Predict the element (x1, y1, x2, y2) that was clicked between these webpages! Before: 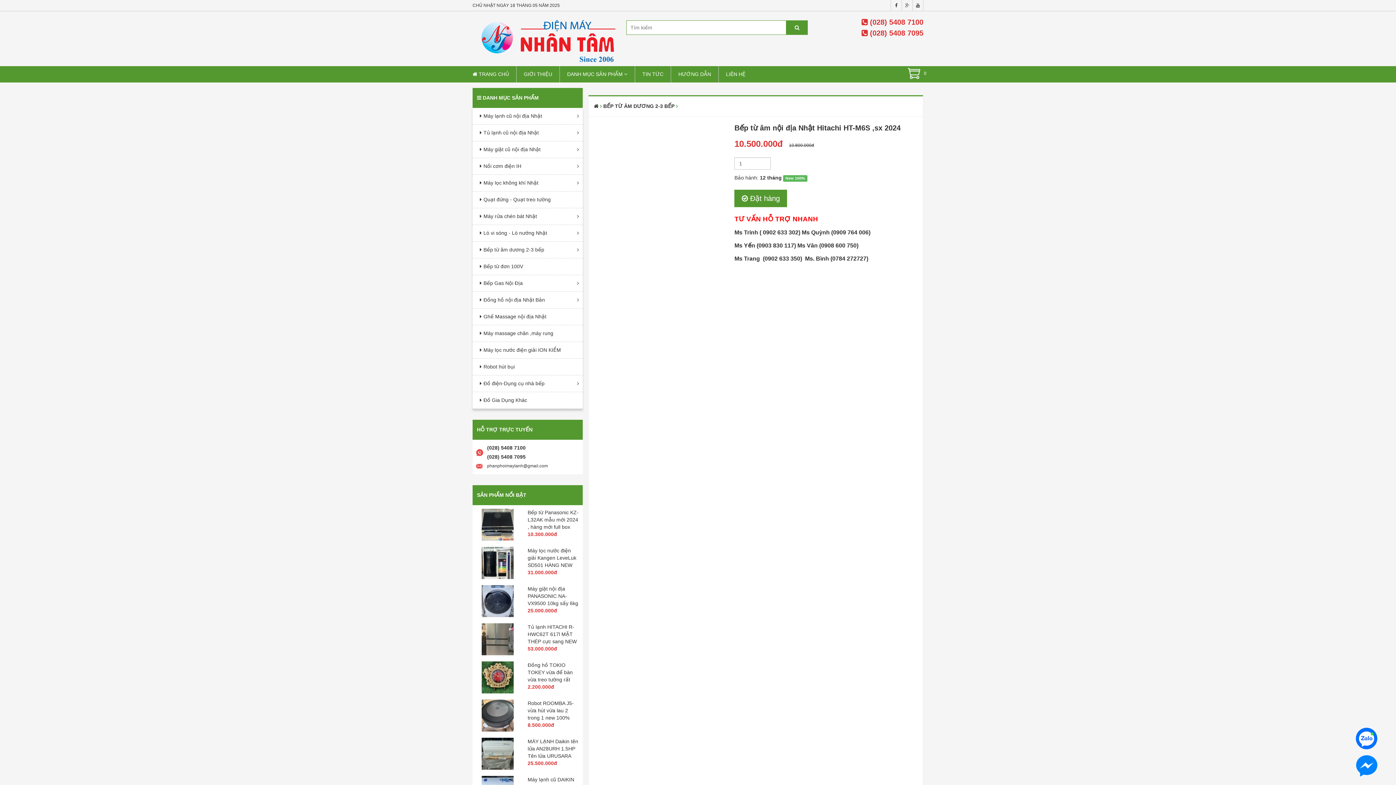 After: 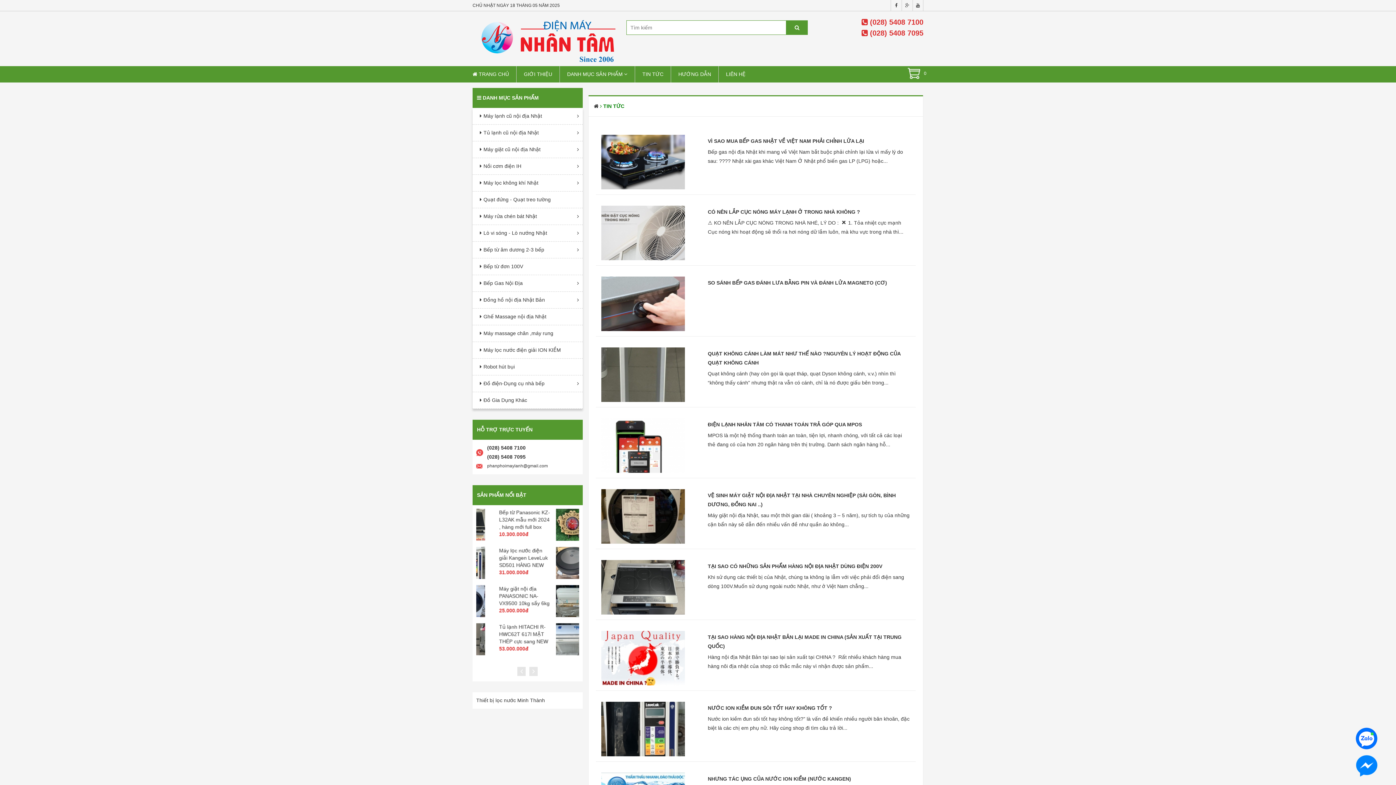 Action: bbox: (635, 66, 671, 82) label: TIN TỨC